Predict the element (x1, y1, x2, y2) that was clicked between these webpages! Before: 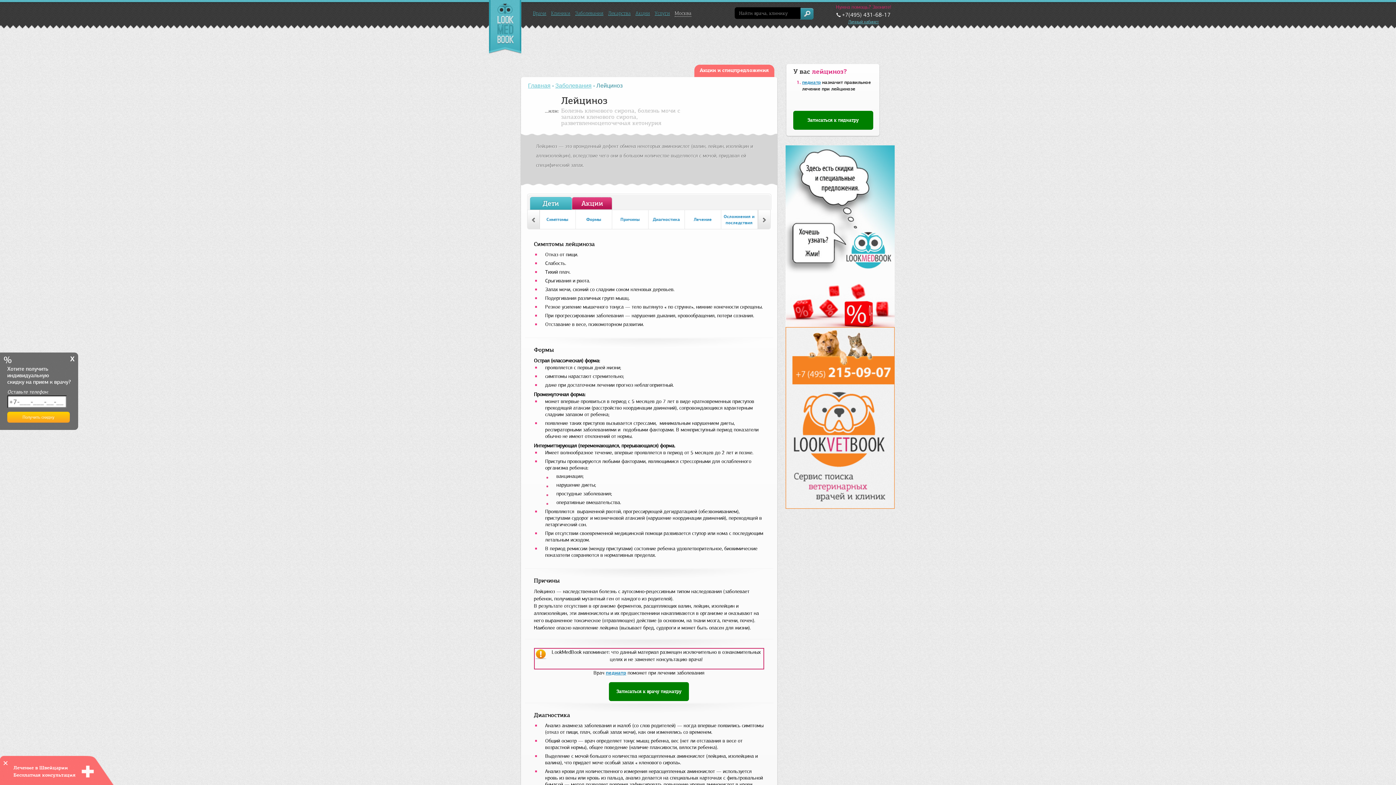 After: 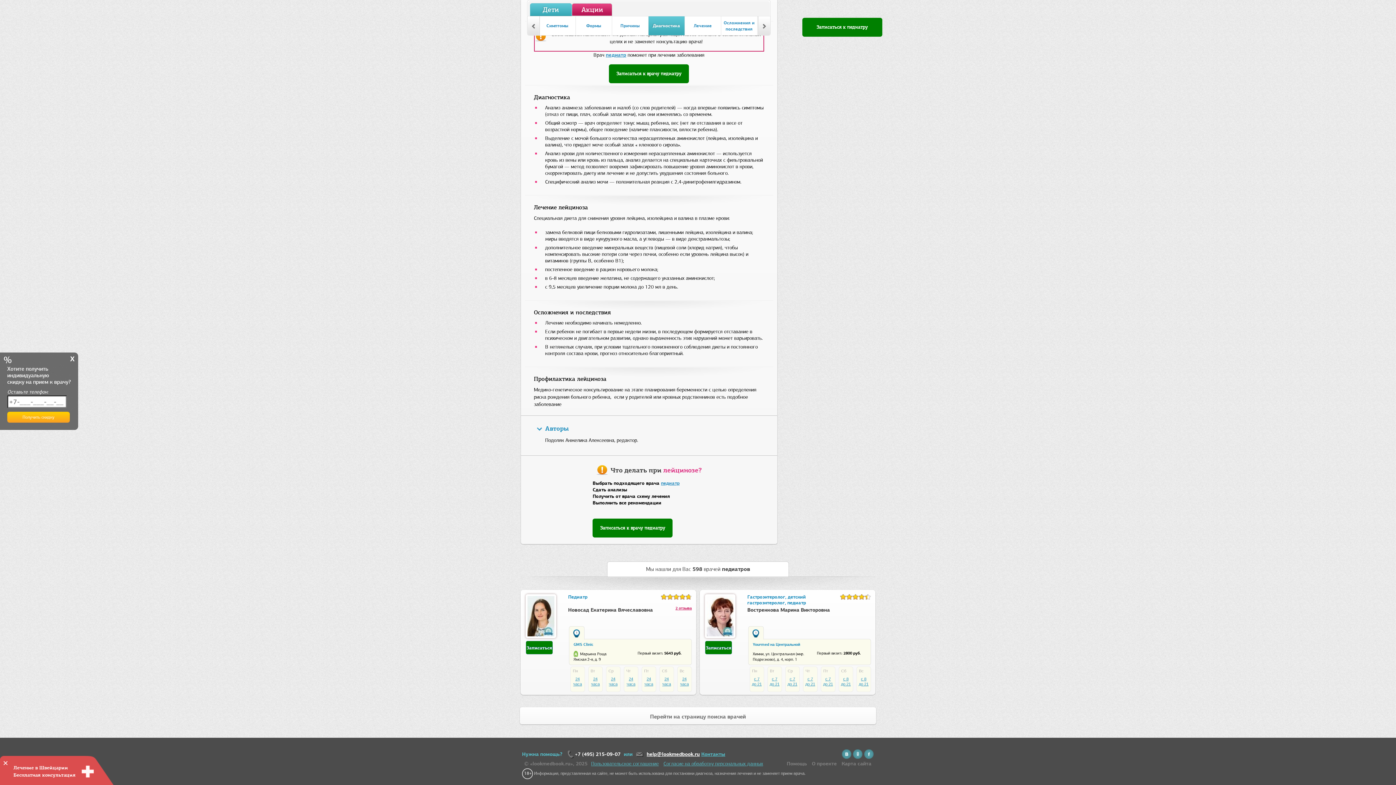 Action: label: Диагностика bbox: (648, 210, 684, 229)